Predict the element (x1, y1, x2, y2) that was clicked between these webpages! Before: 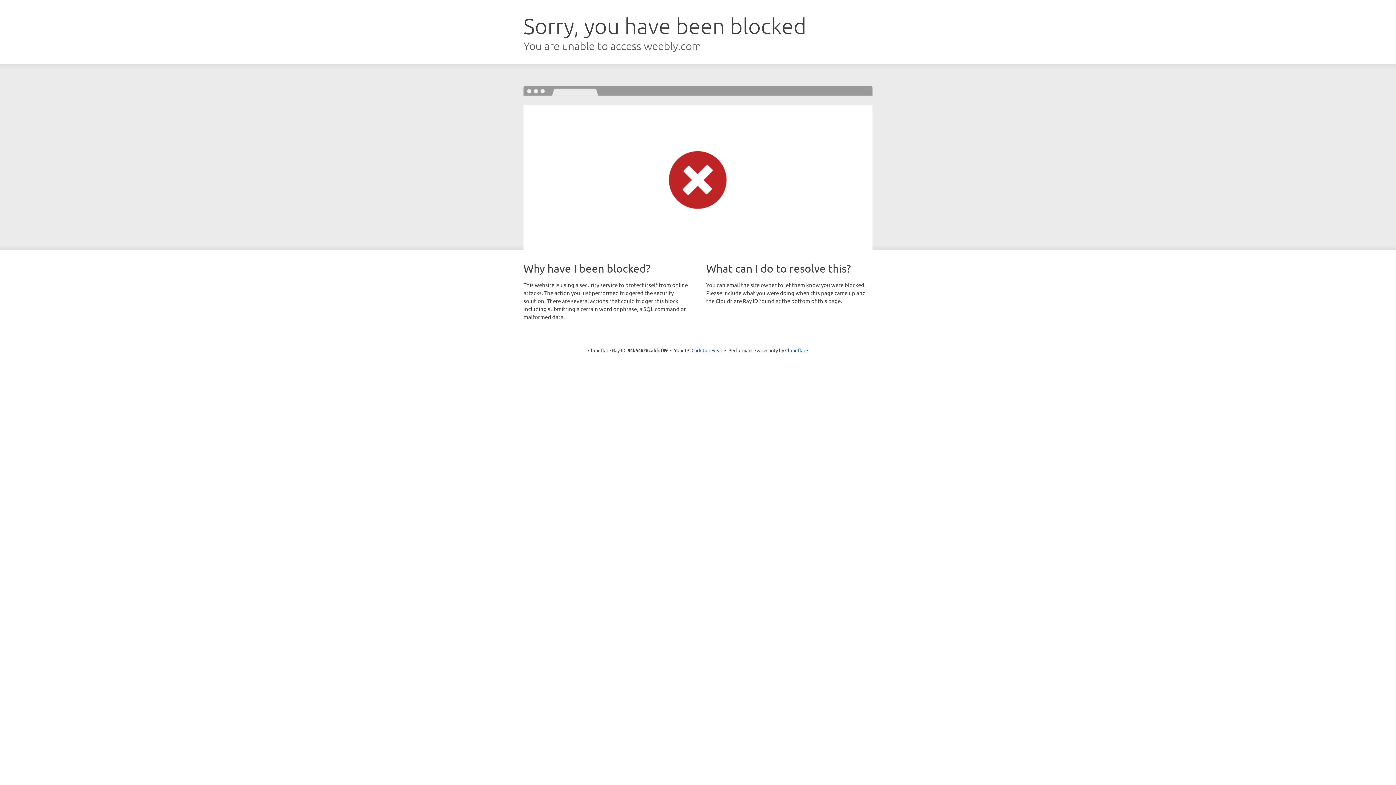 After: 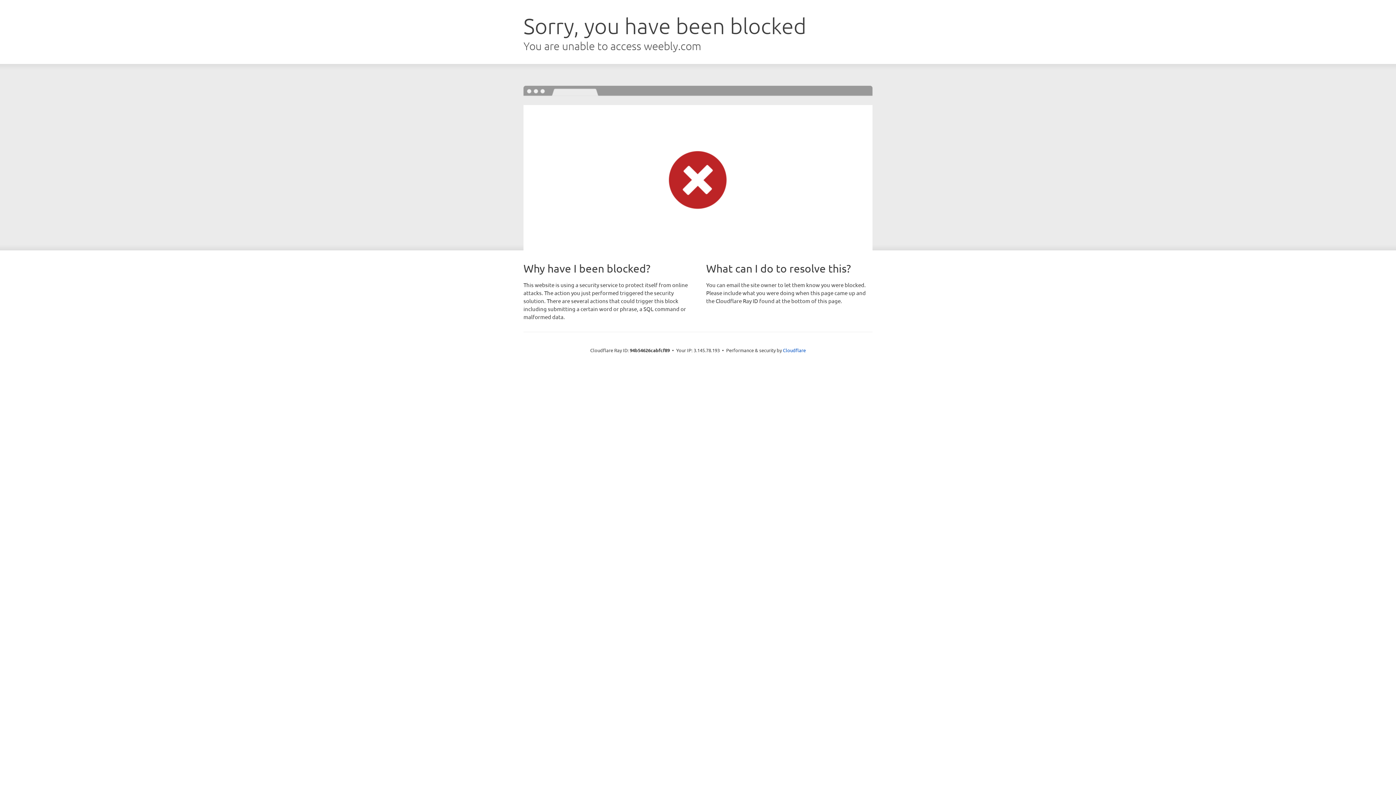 Action: label: Click to reveal bbox: (691, 346, 722, 353)